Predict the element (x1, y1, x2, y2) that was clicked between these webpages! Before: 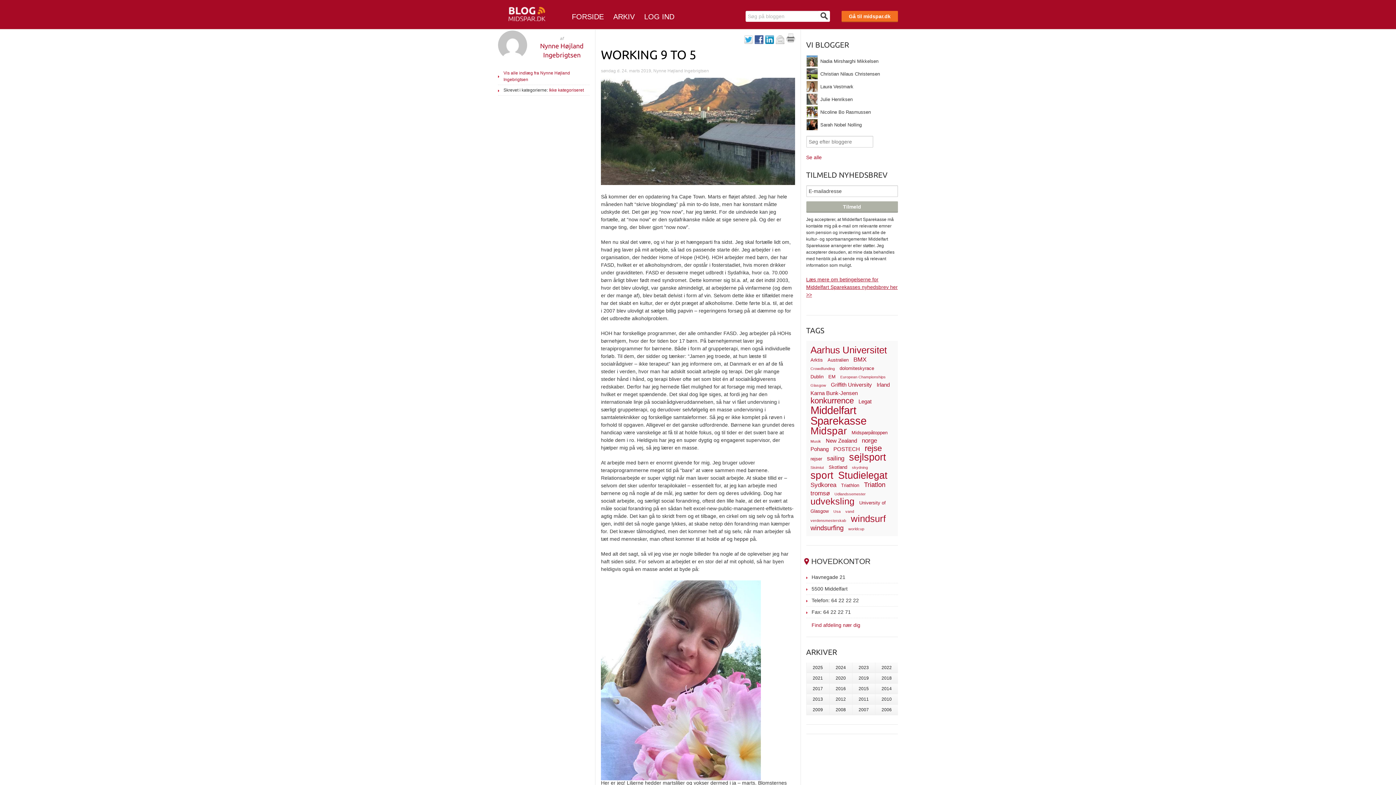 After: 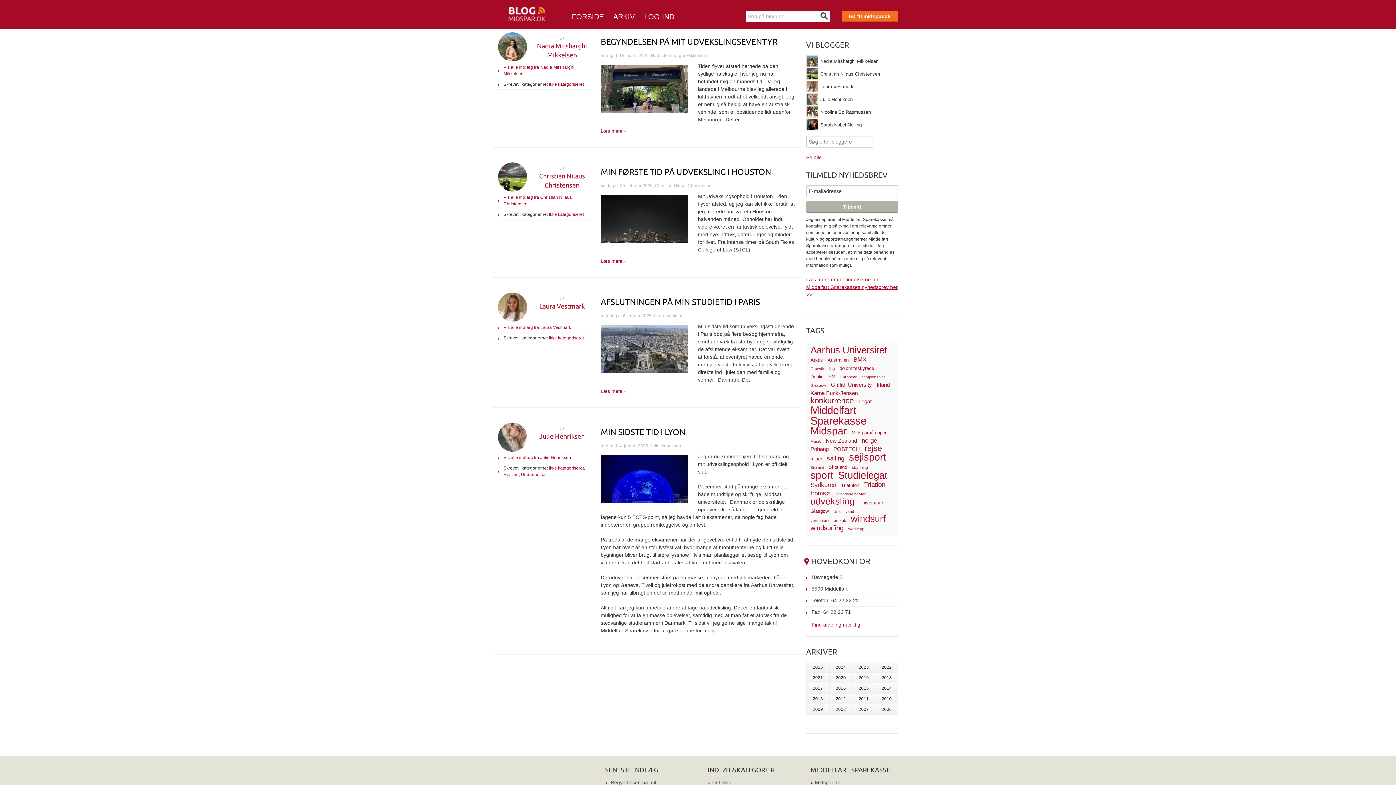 Action: label: 2025 bbox: (806, 662, 829, 673)